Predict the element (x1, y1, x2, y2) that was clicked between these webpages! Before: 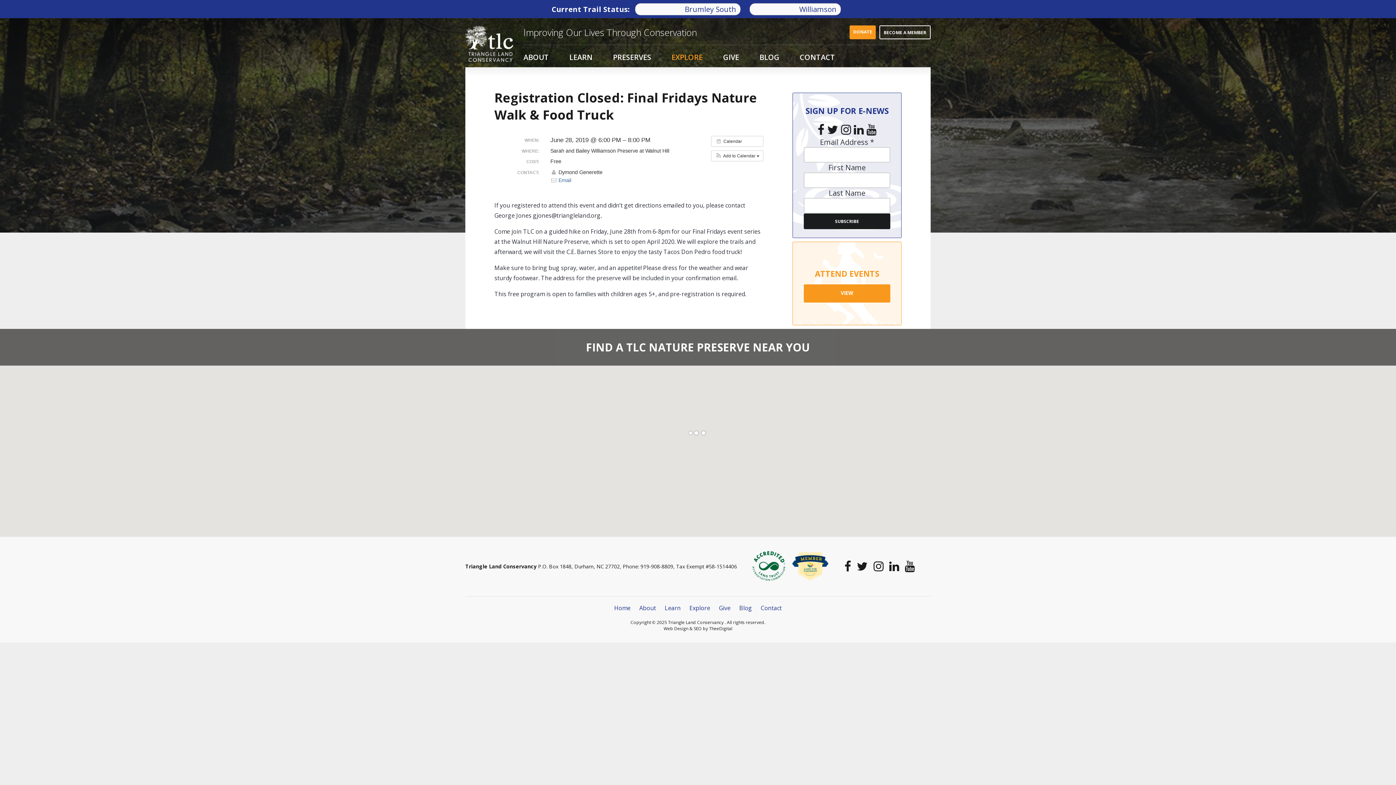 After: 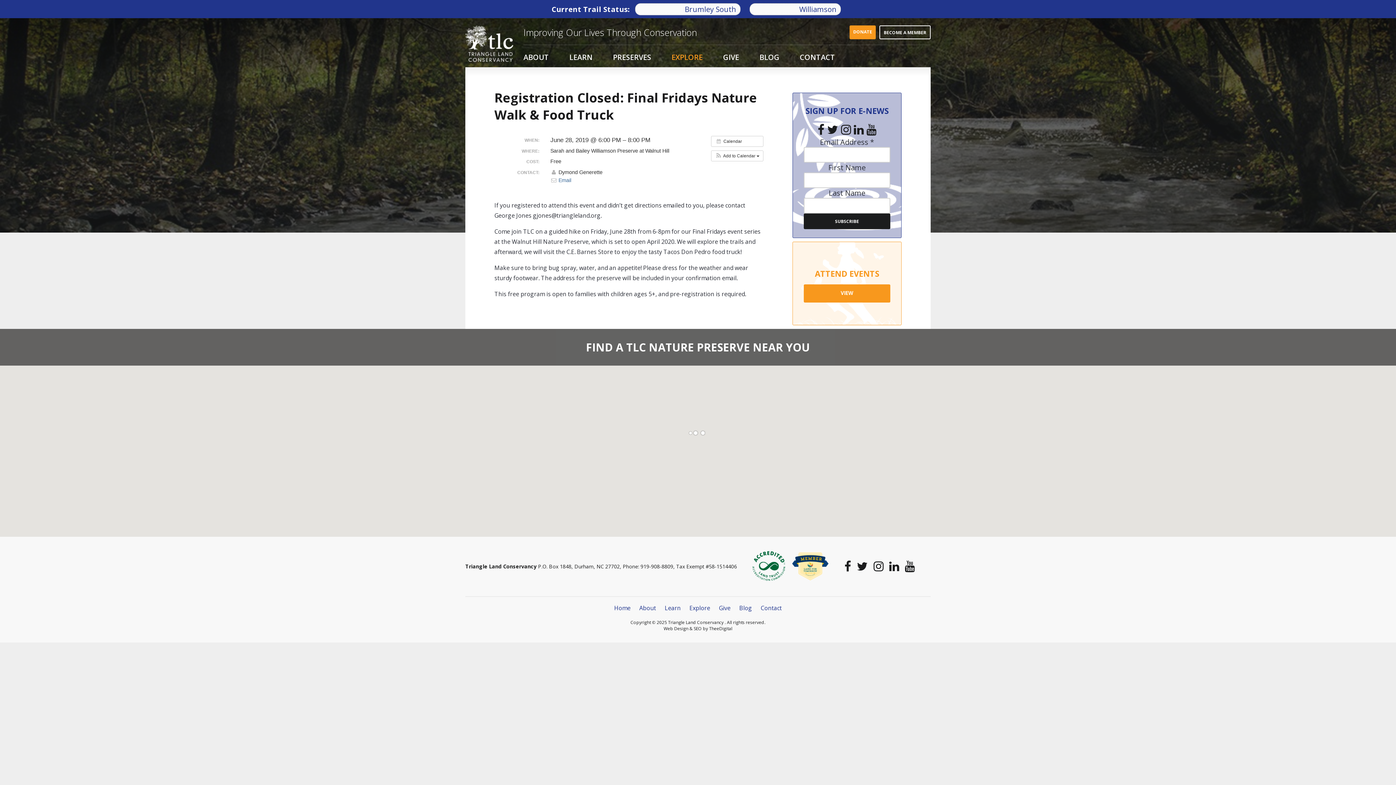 Action: bbox: (866, 121, 876, 137)